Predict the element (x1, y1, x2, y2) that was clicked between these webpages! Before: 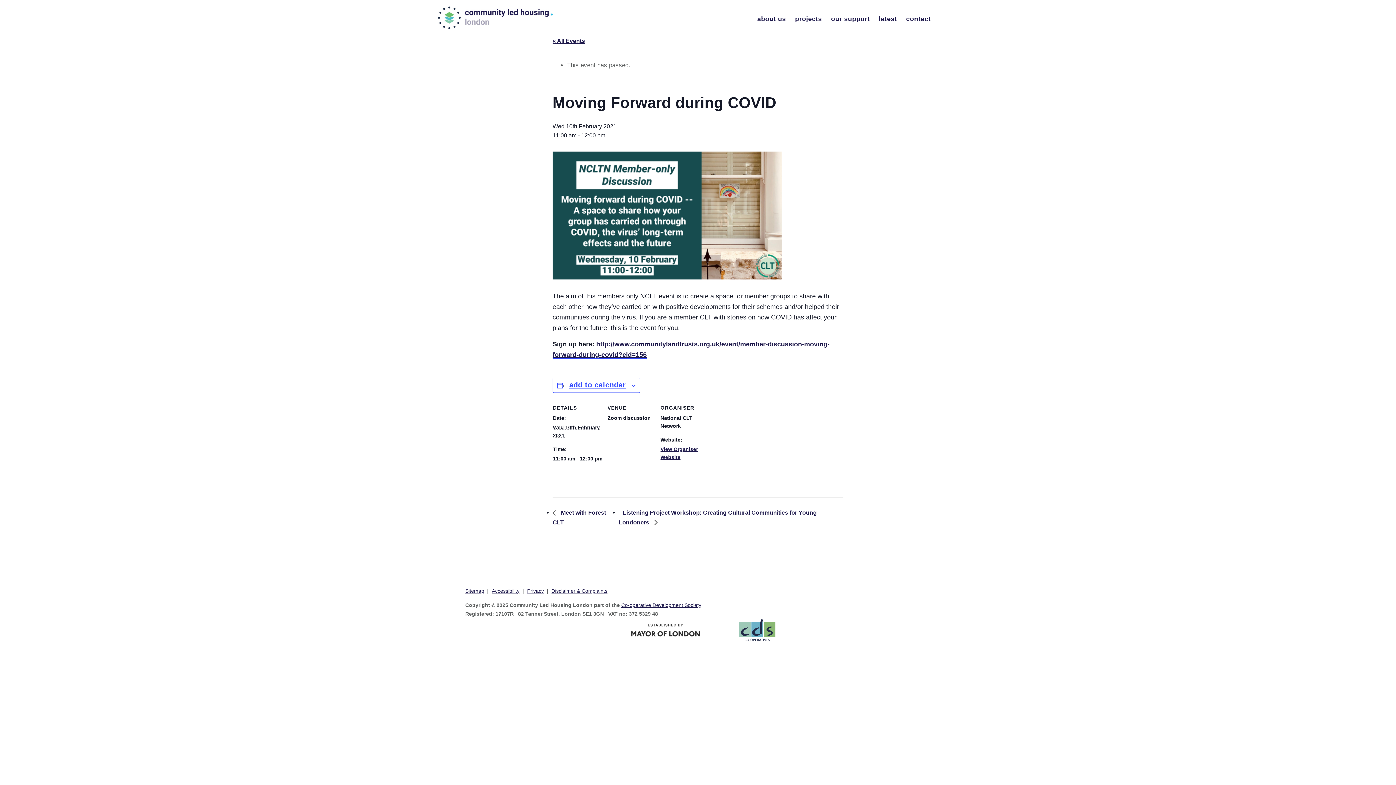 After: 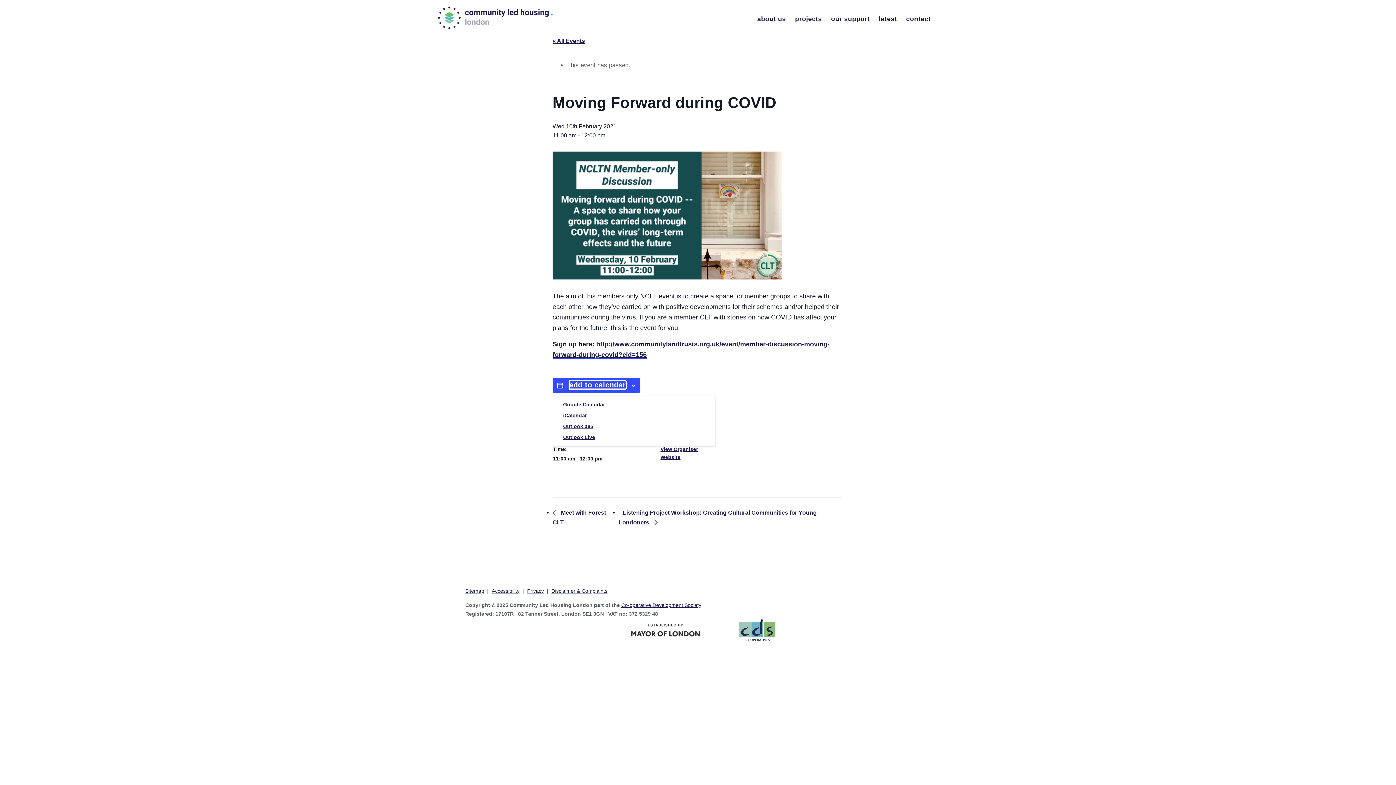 Action: label: add to calendar bbox: (569, 381, 626, 389)